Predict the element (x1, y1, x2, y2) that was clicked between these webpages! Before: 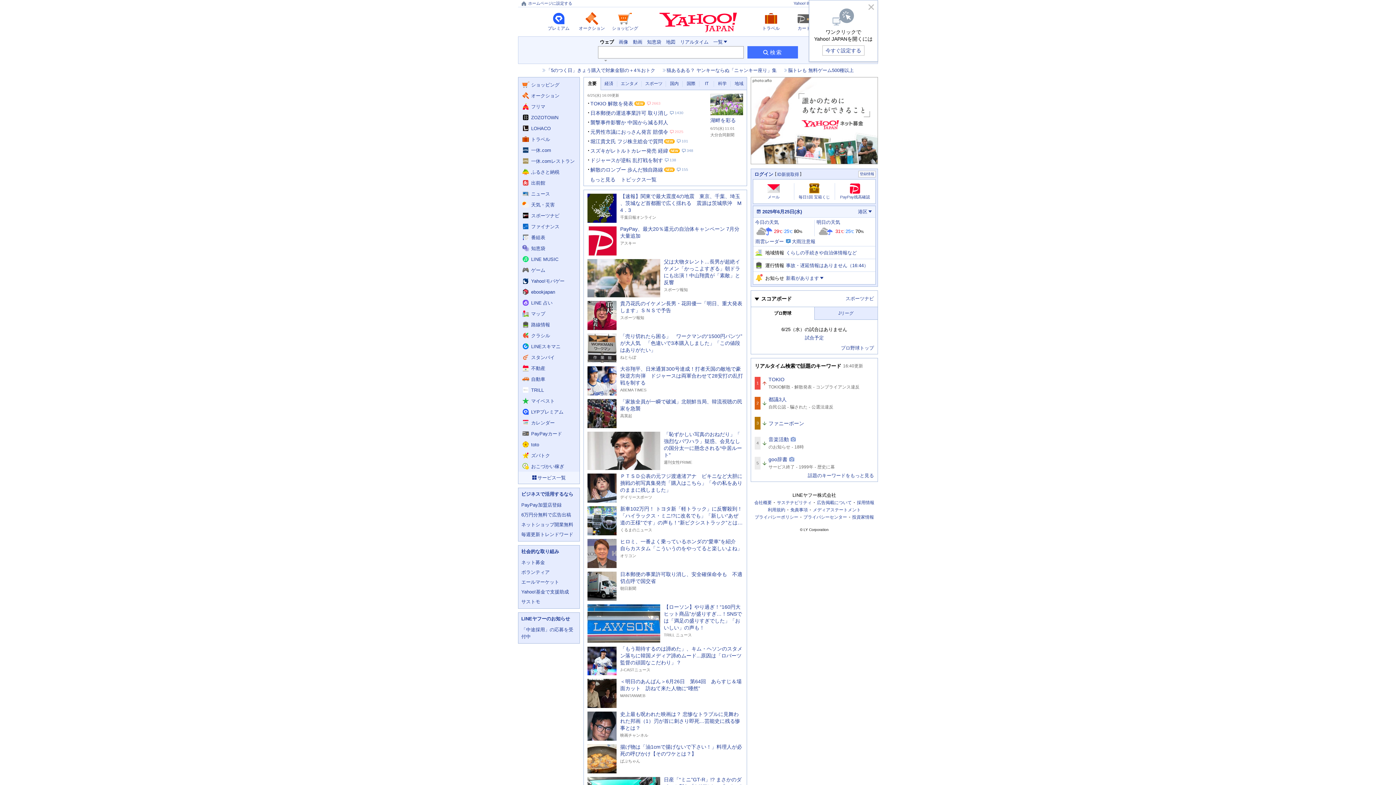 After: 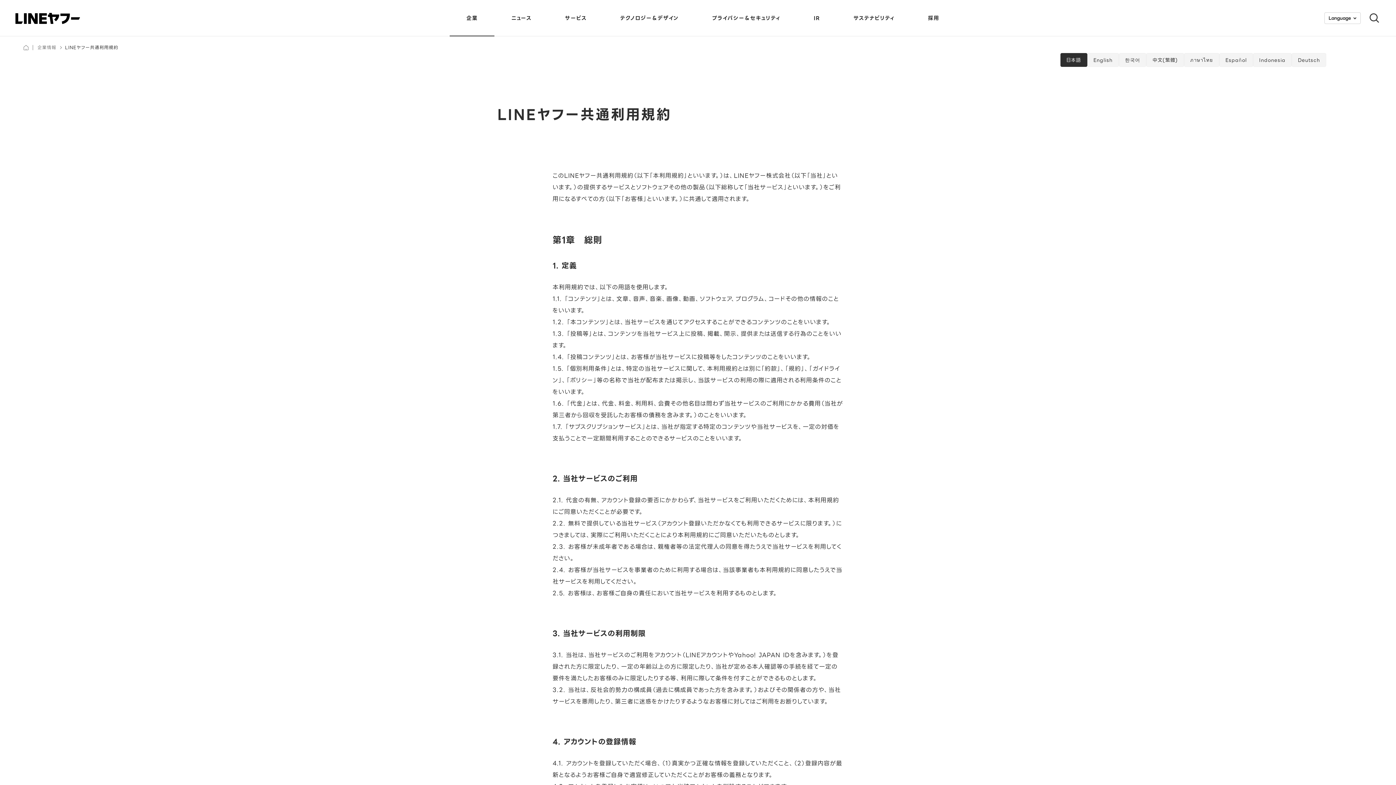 Action: bbox: (768, 508, 785, 512) label: 利用規約